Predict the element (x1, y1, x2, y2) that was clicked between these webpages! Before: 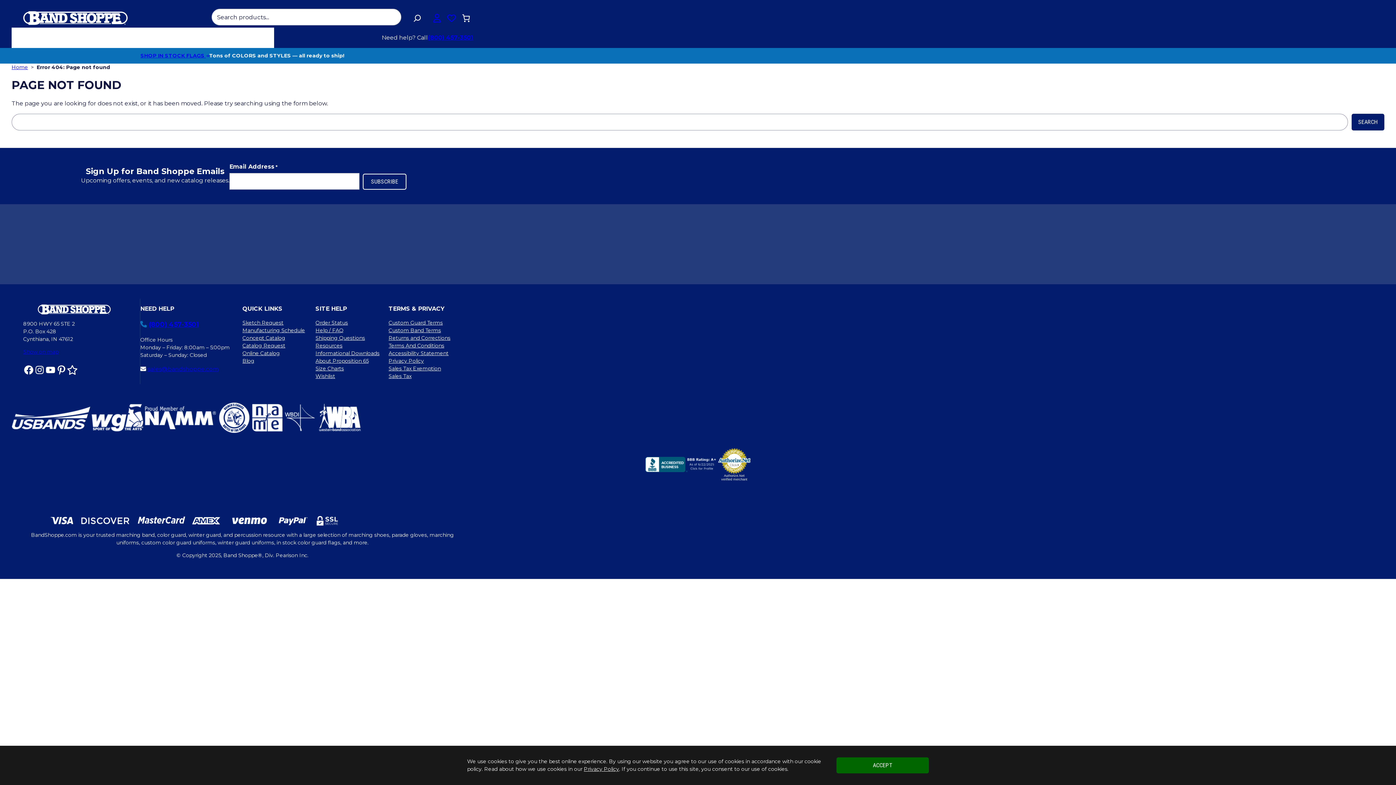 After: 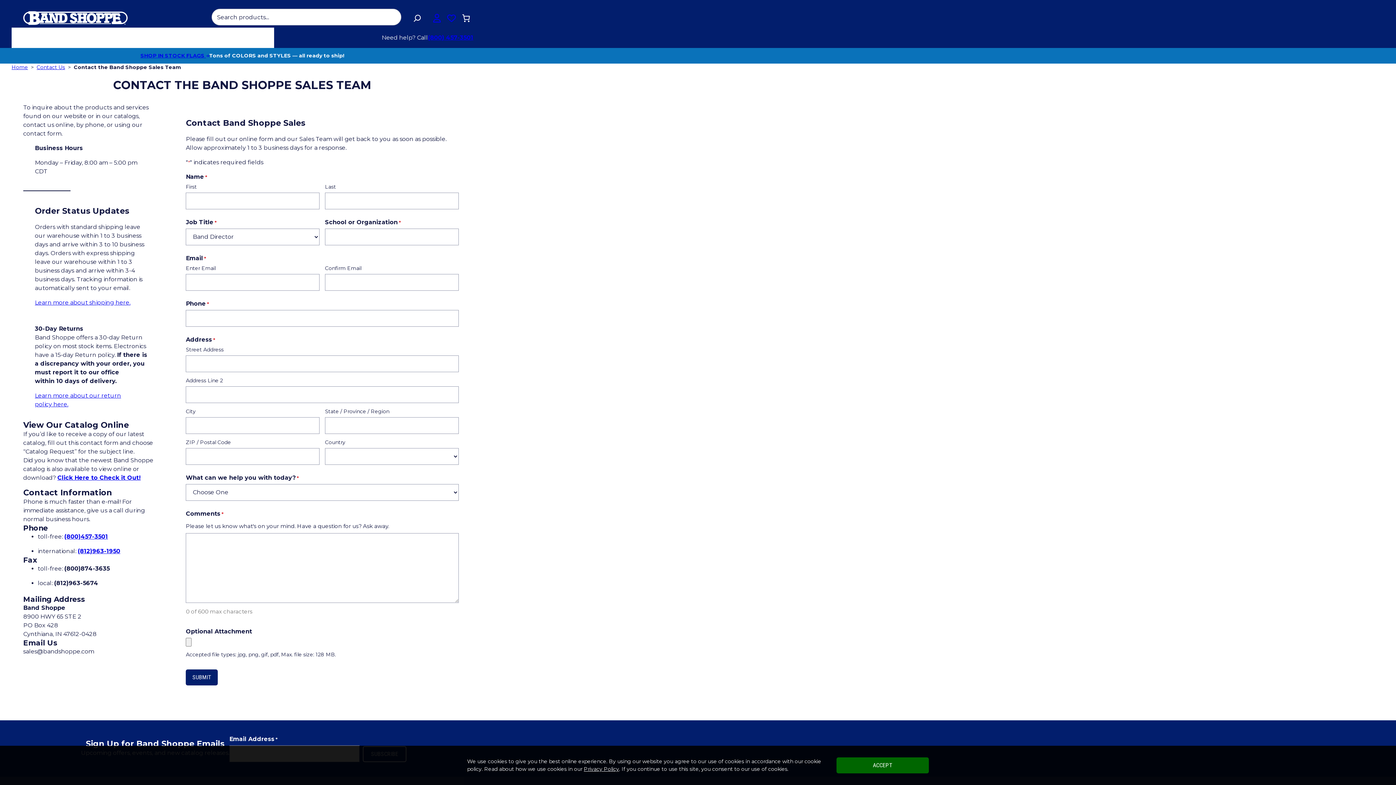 Action: bbox: (242, 342, 285, 349) label: Catalog Request